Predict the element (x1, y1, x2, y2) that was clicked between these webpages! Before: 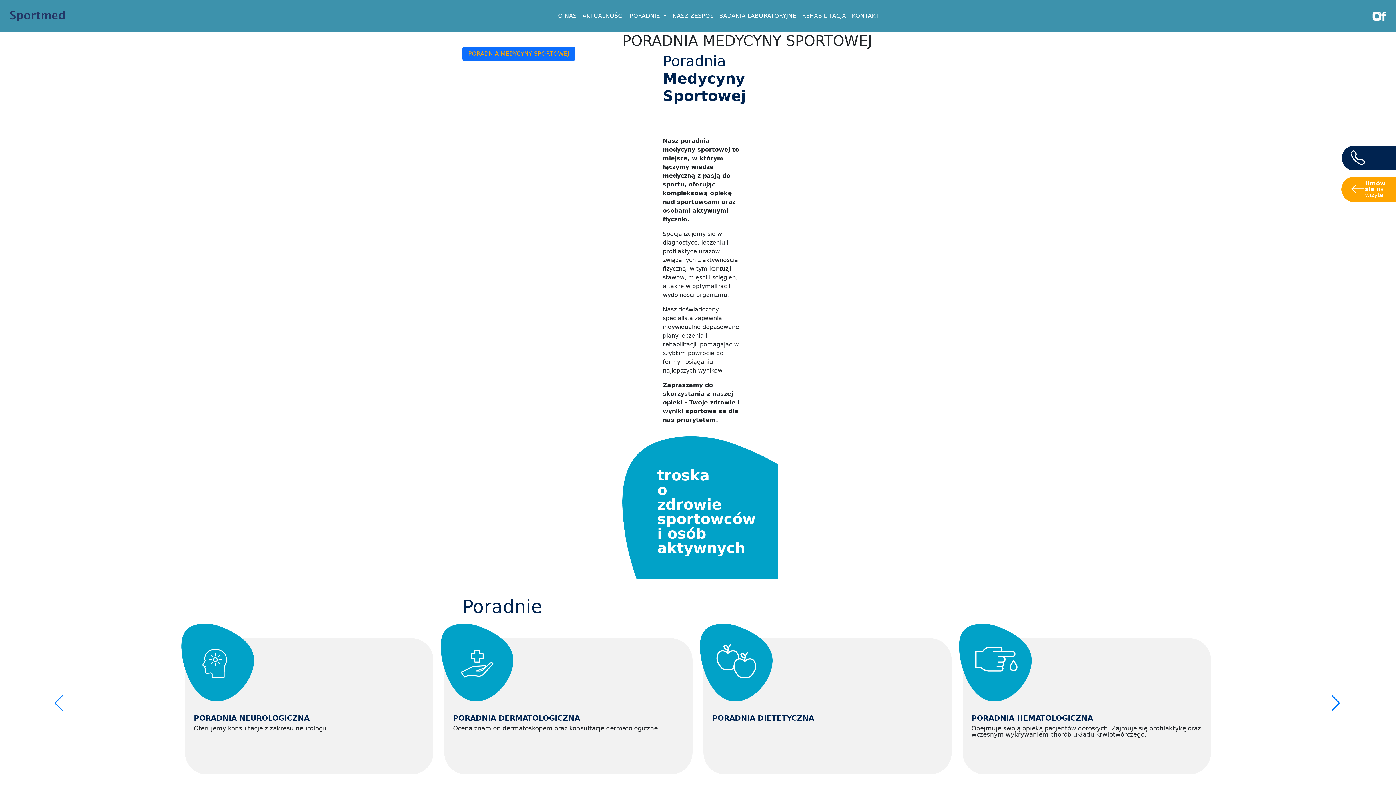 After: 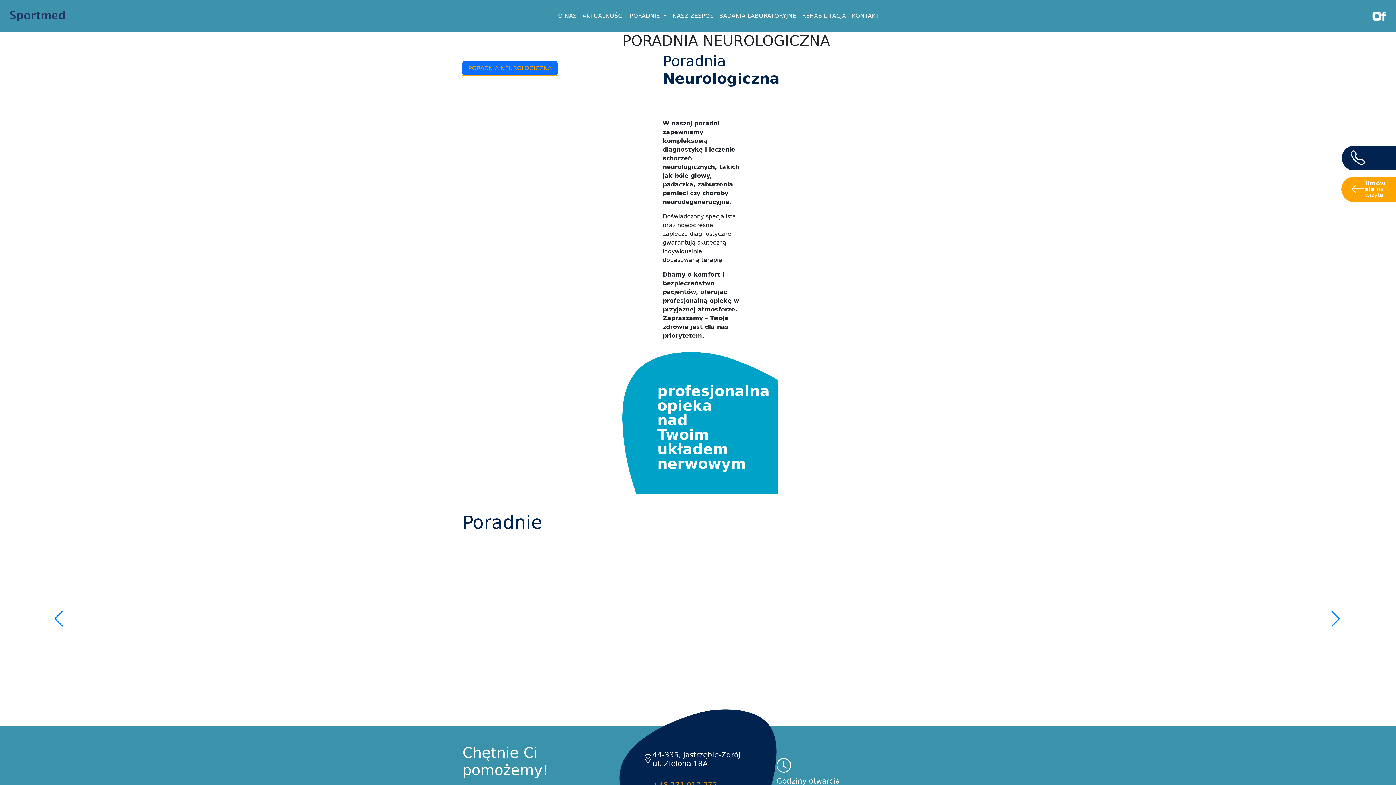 Action: bbox: (462, 61, 557, 75) label: PORADNIA NEUROLOGICZNA